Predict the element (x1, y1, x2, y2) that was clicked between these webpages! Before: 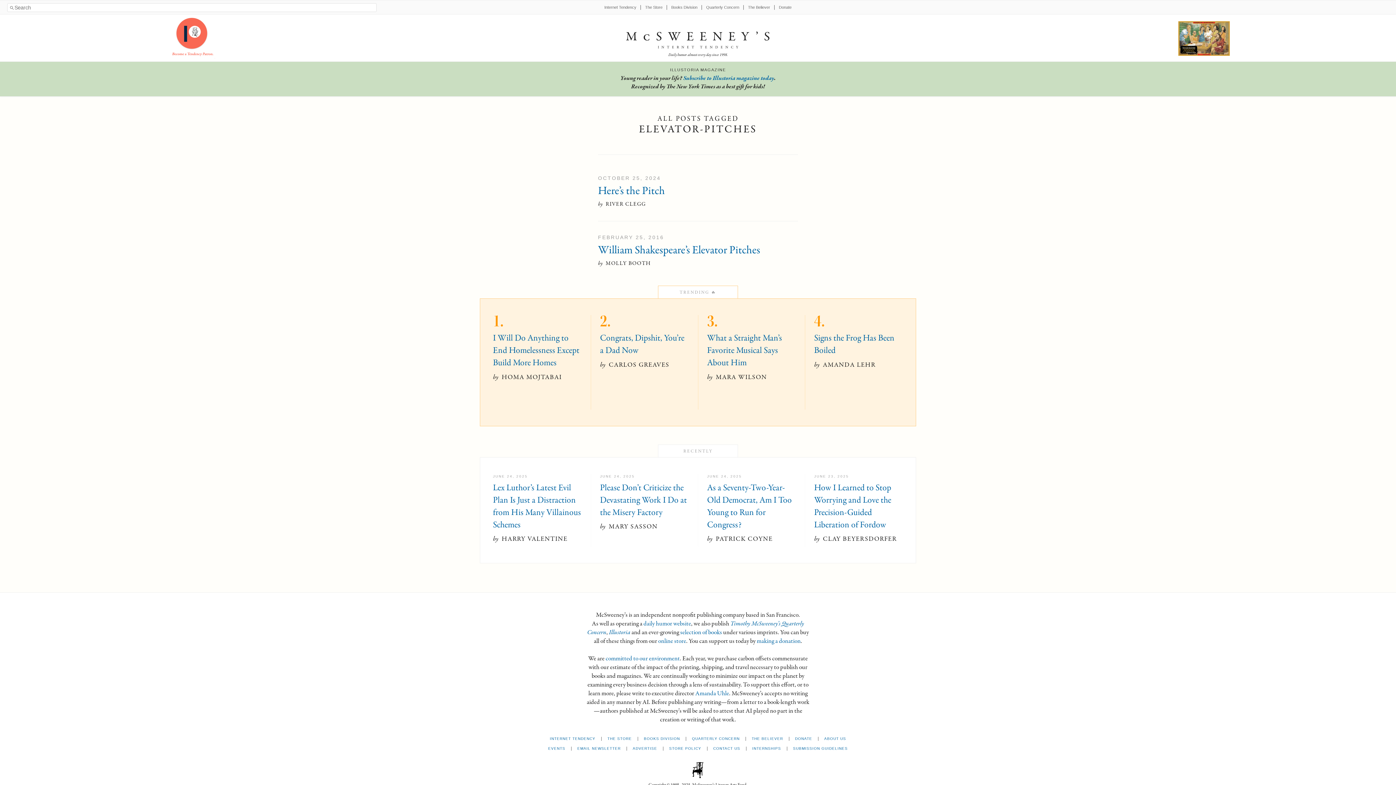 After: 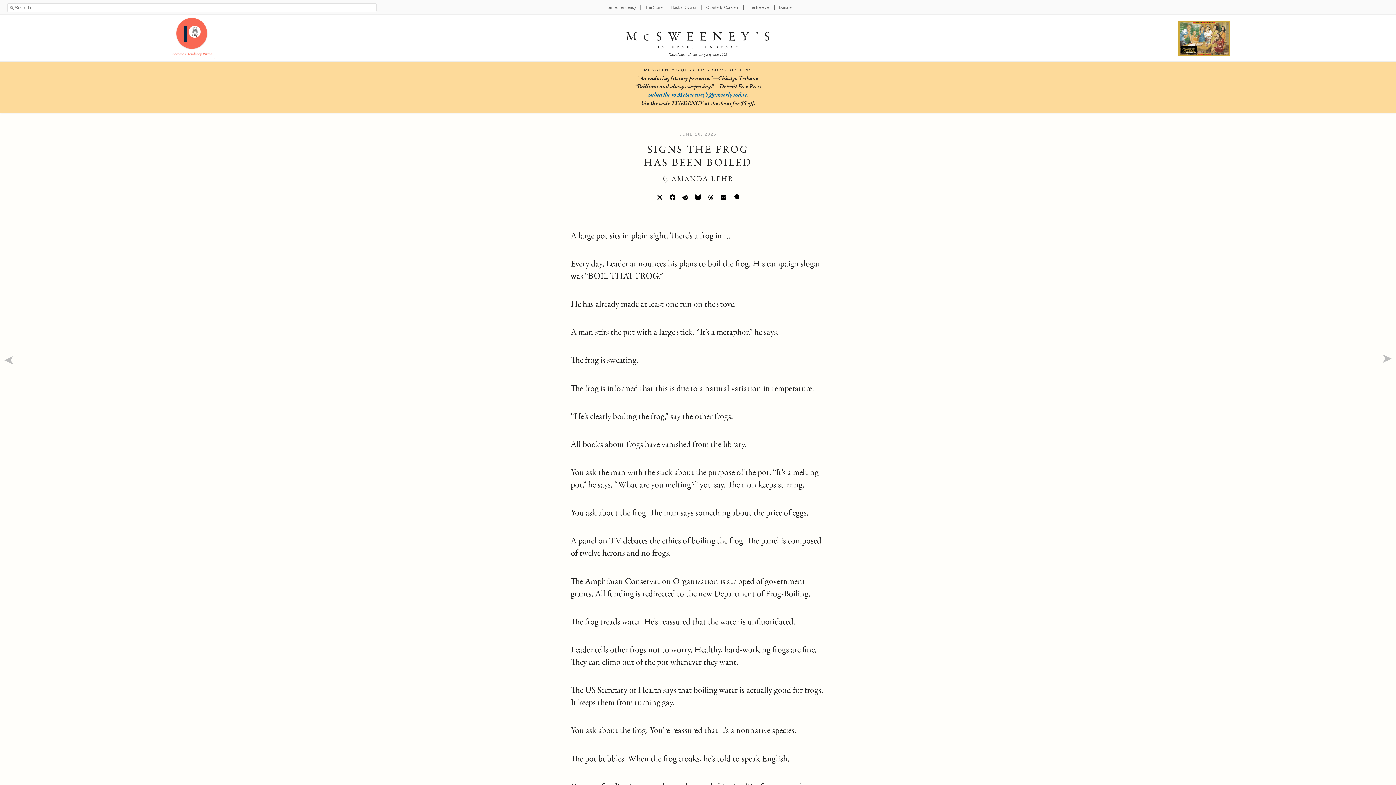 Action: bbox: (814, 330, 903, 360) label: Signs the Frog Has Been Boiled